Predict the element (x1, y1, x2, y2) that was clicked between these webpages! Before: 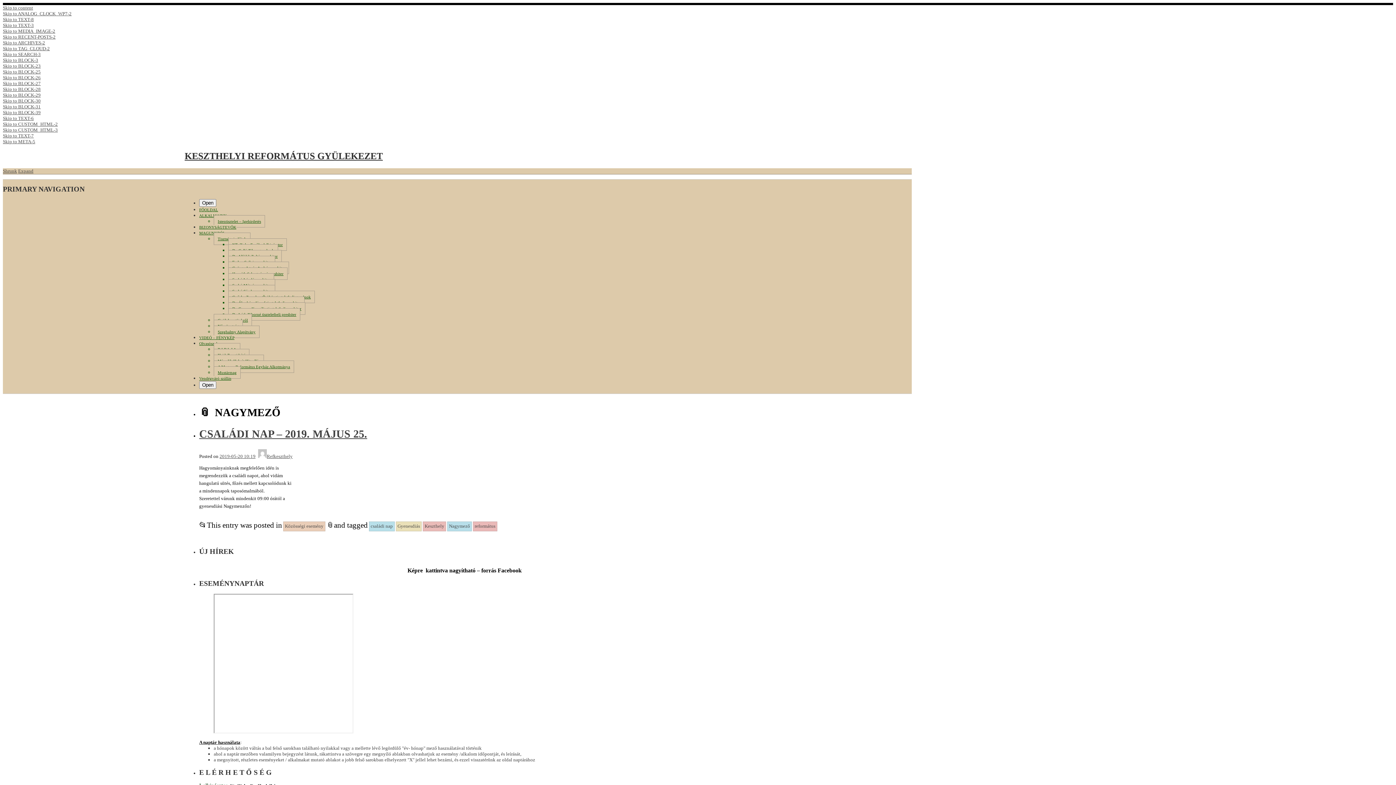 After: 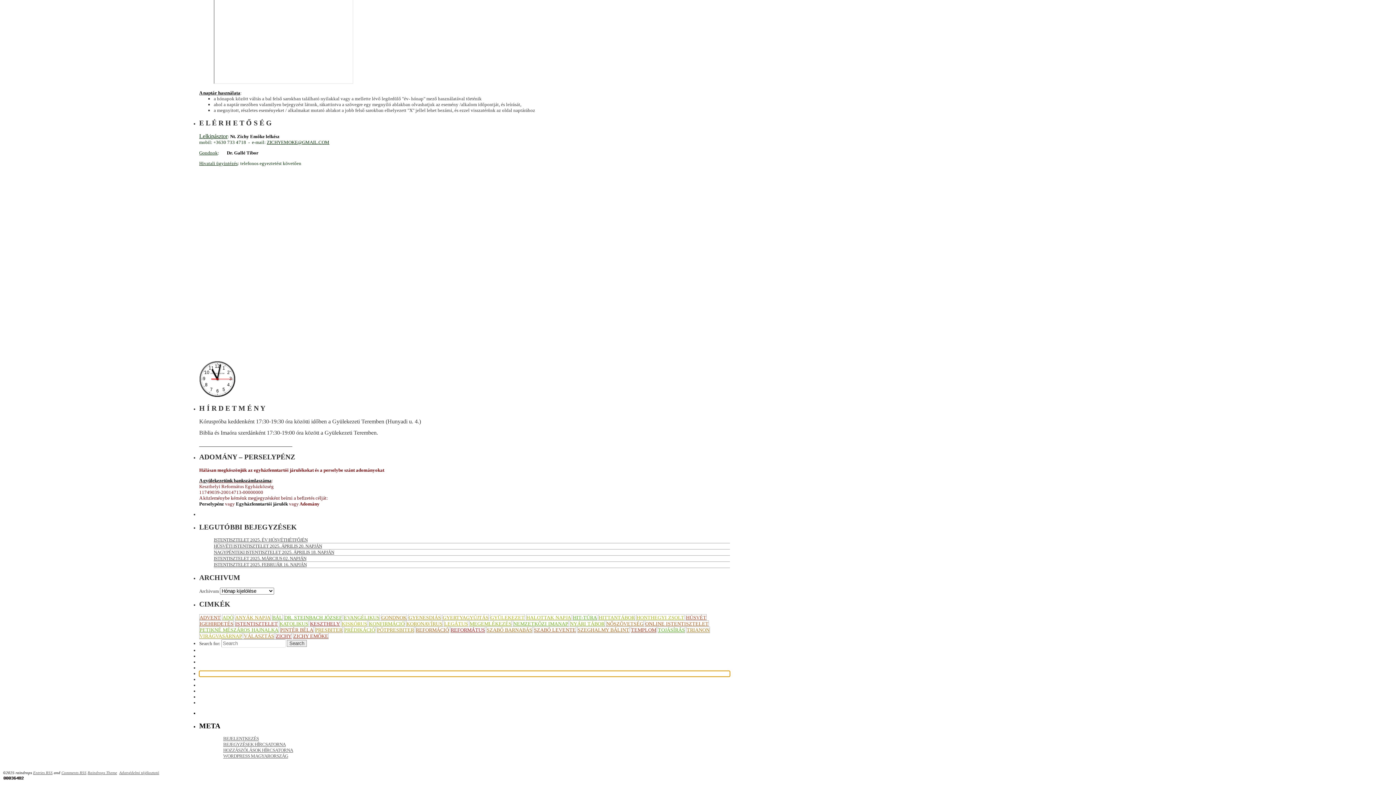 Action: bbox: (2, 80, 40, 86) label: Skip to BLOCK-27